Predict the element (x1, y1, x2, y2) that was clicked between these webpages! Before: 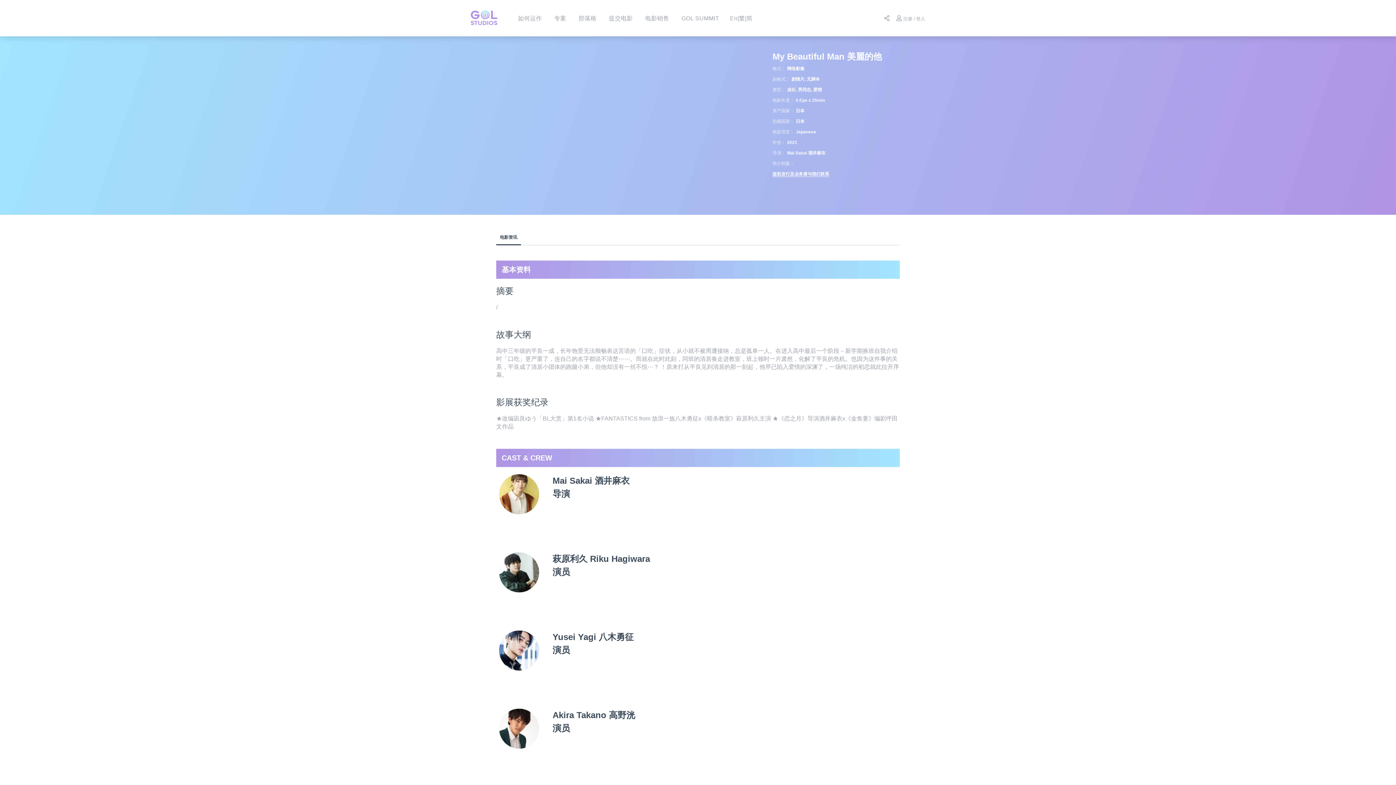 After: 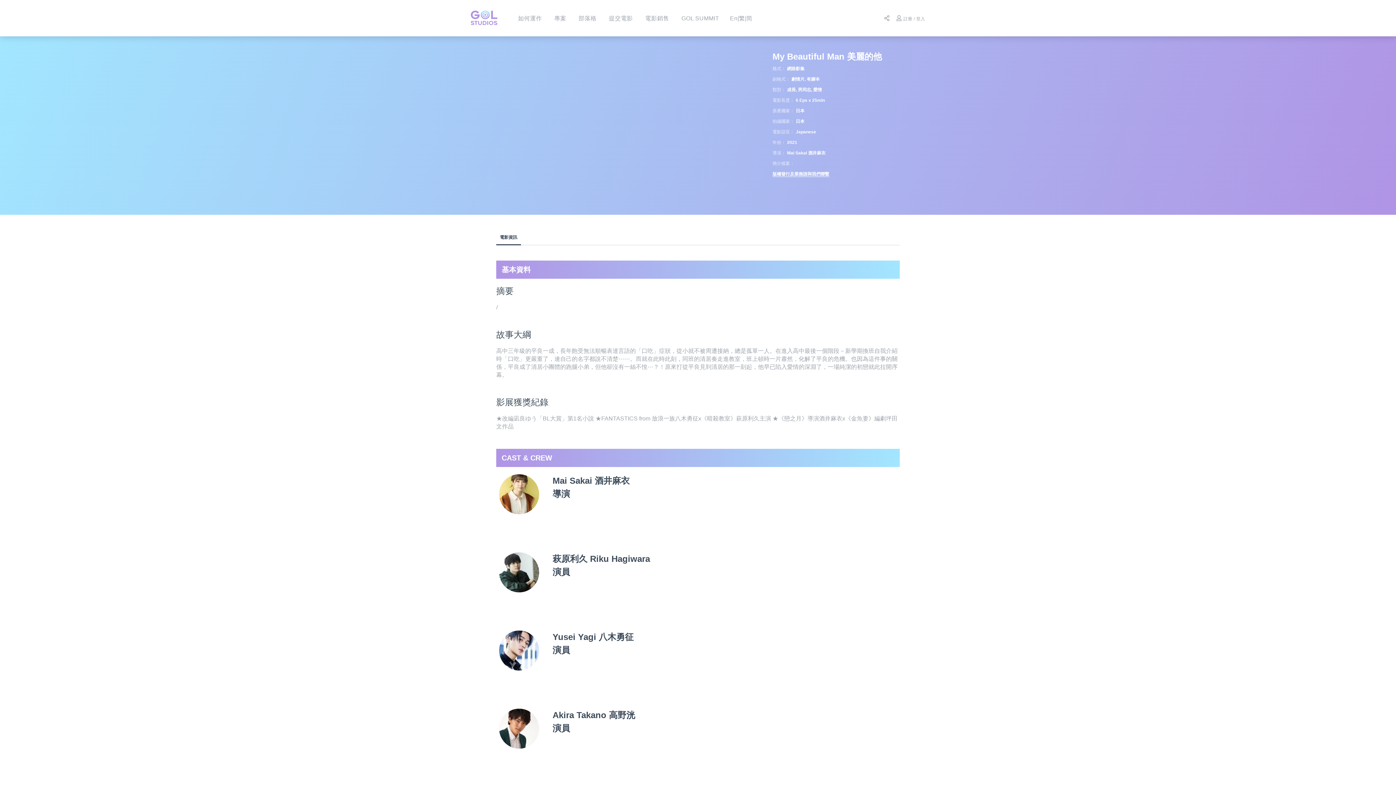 Action: label: 繁 bbox: (739, 15, 745, 21)